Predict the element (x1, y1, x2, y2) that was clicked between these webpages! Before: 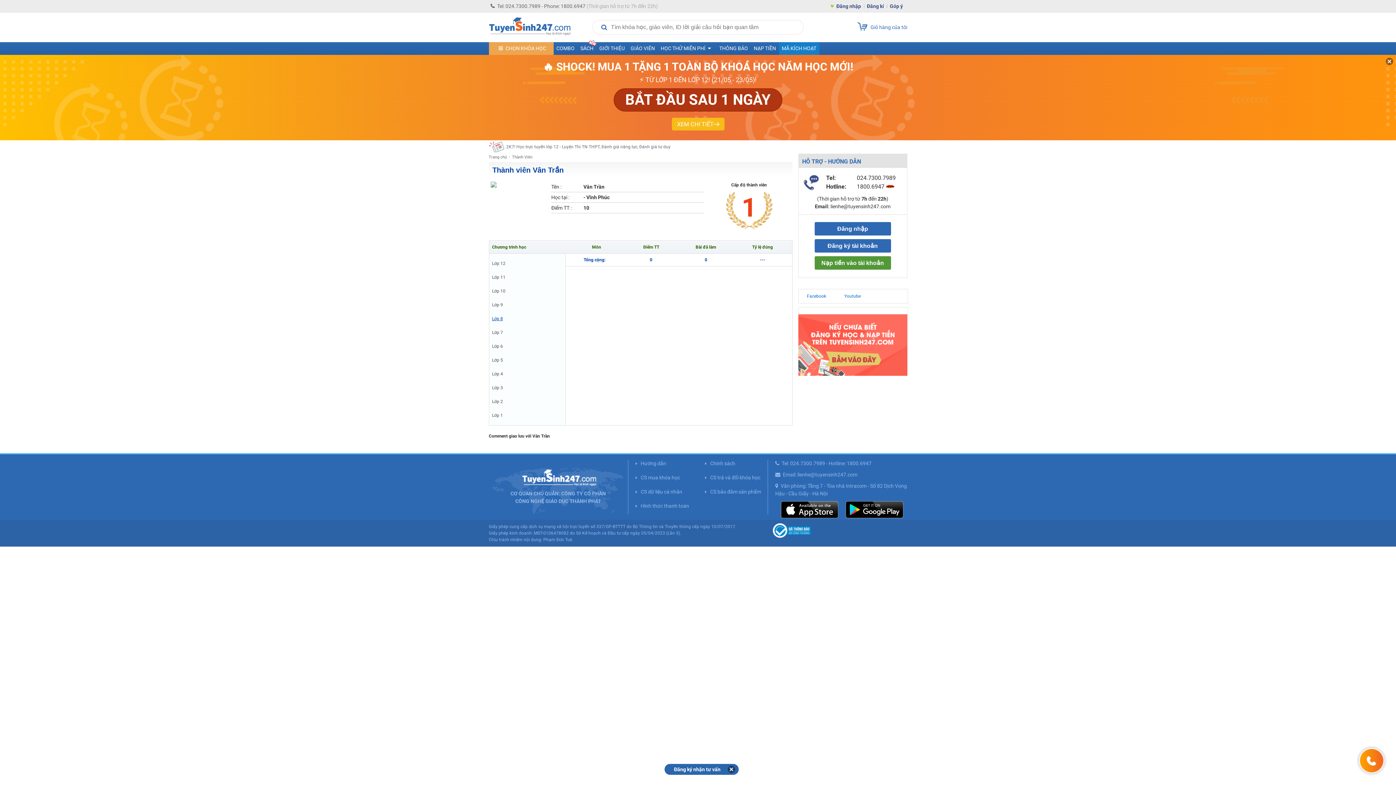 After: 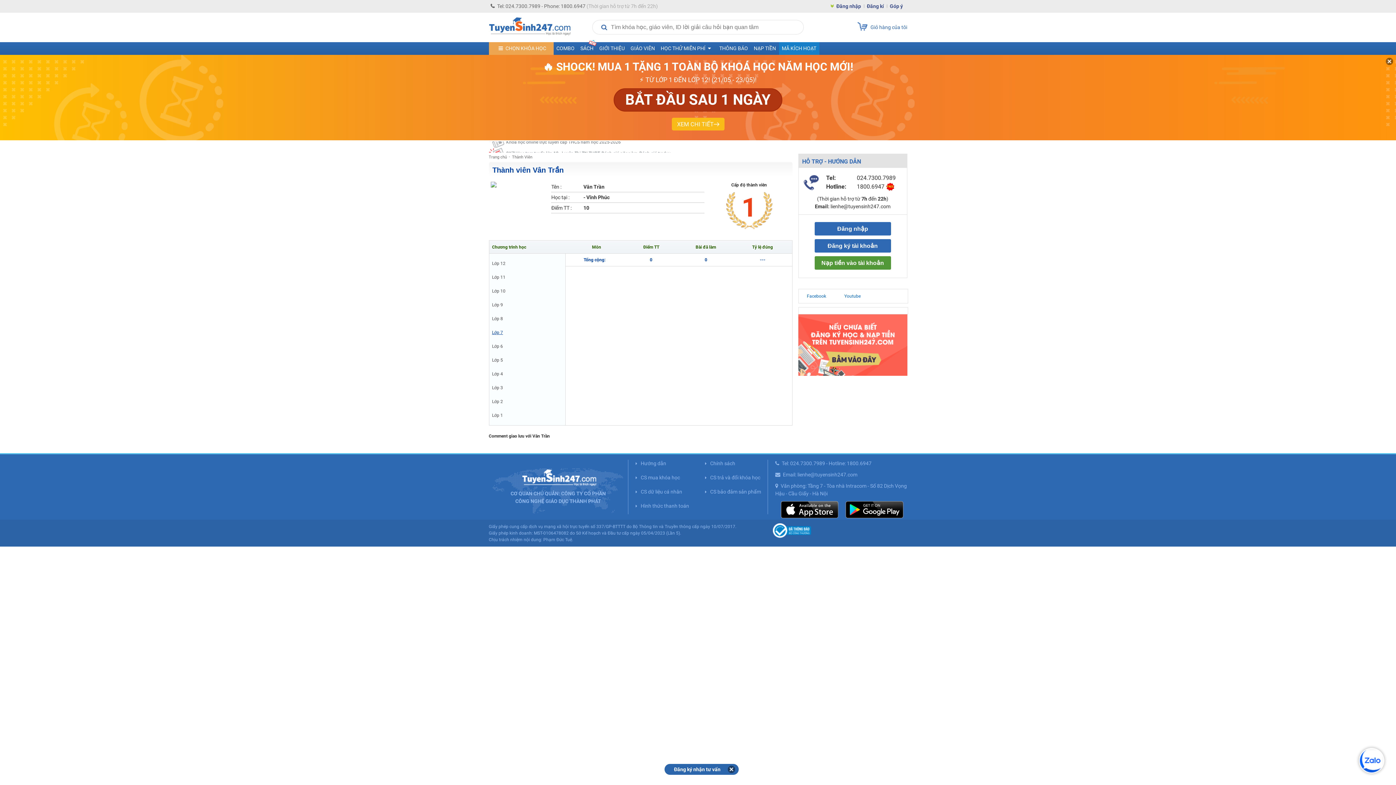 Action: label: Lớp 7 bbox: (492, 325, 562, 339)